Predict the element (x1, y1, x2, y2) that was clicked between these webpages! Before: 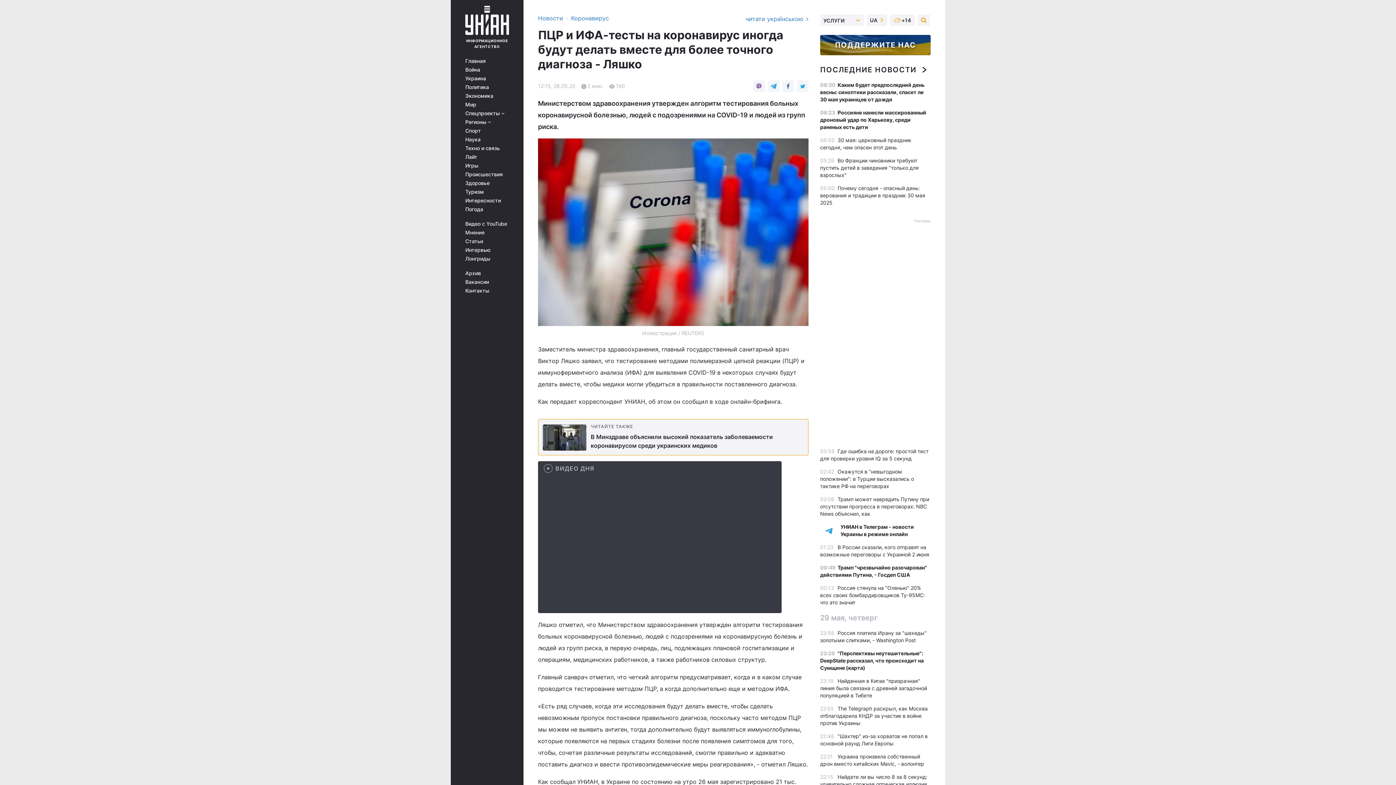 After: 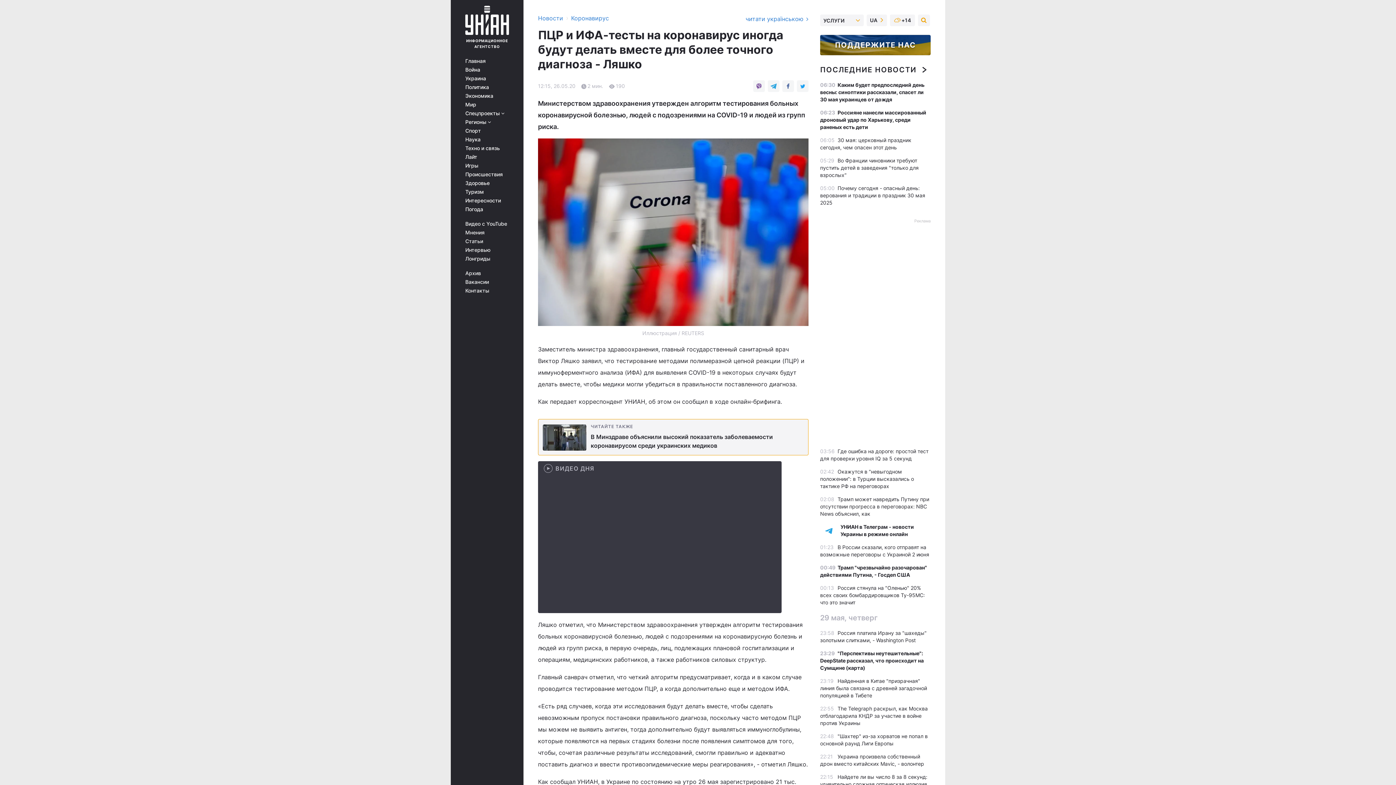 Action: label: ЧИТАЙТЕ ТАКЖЕ
В Минздраве объяснили высокий показатель заболеваемости коронавирусом среди украинских медиков bbox: (538, 419, 808, 455)